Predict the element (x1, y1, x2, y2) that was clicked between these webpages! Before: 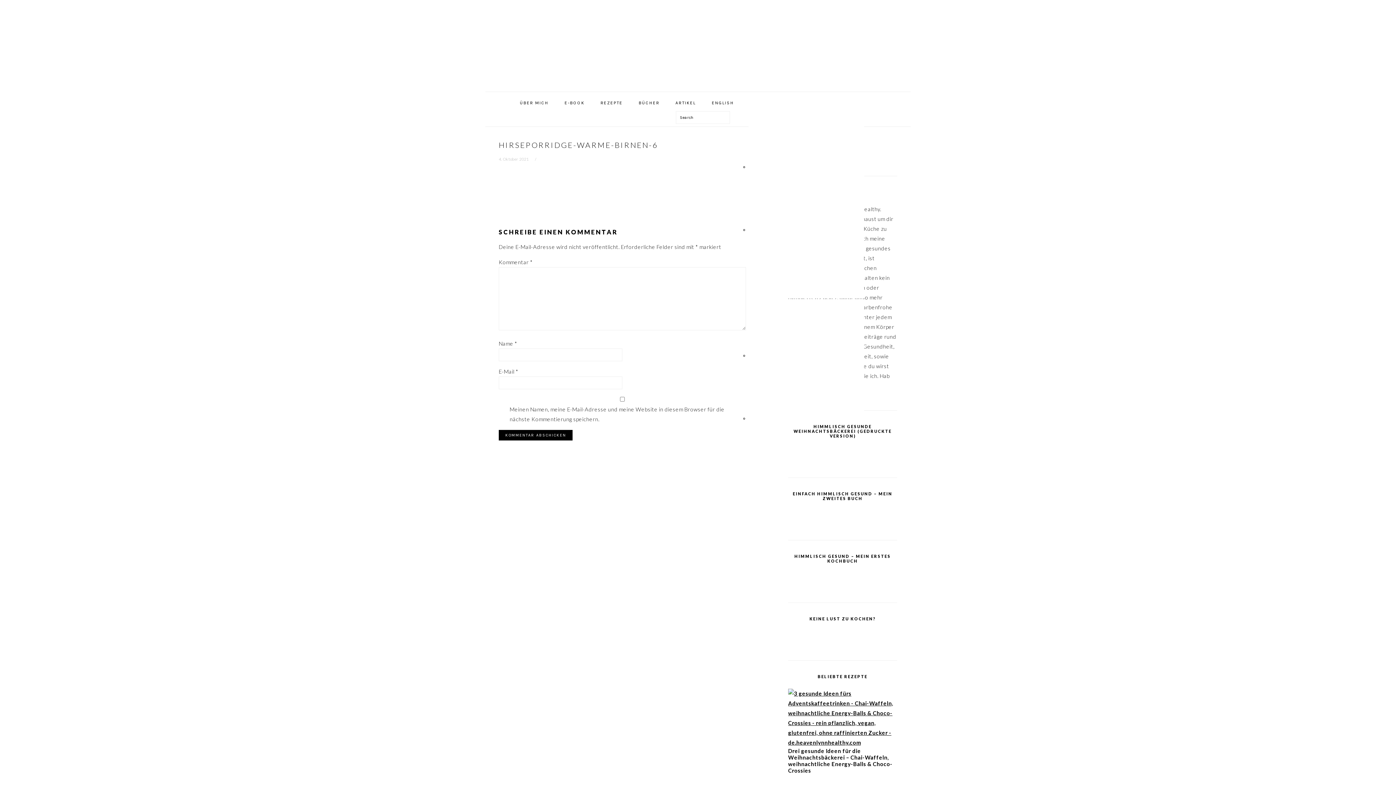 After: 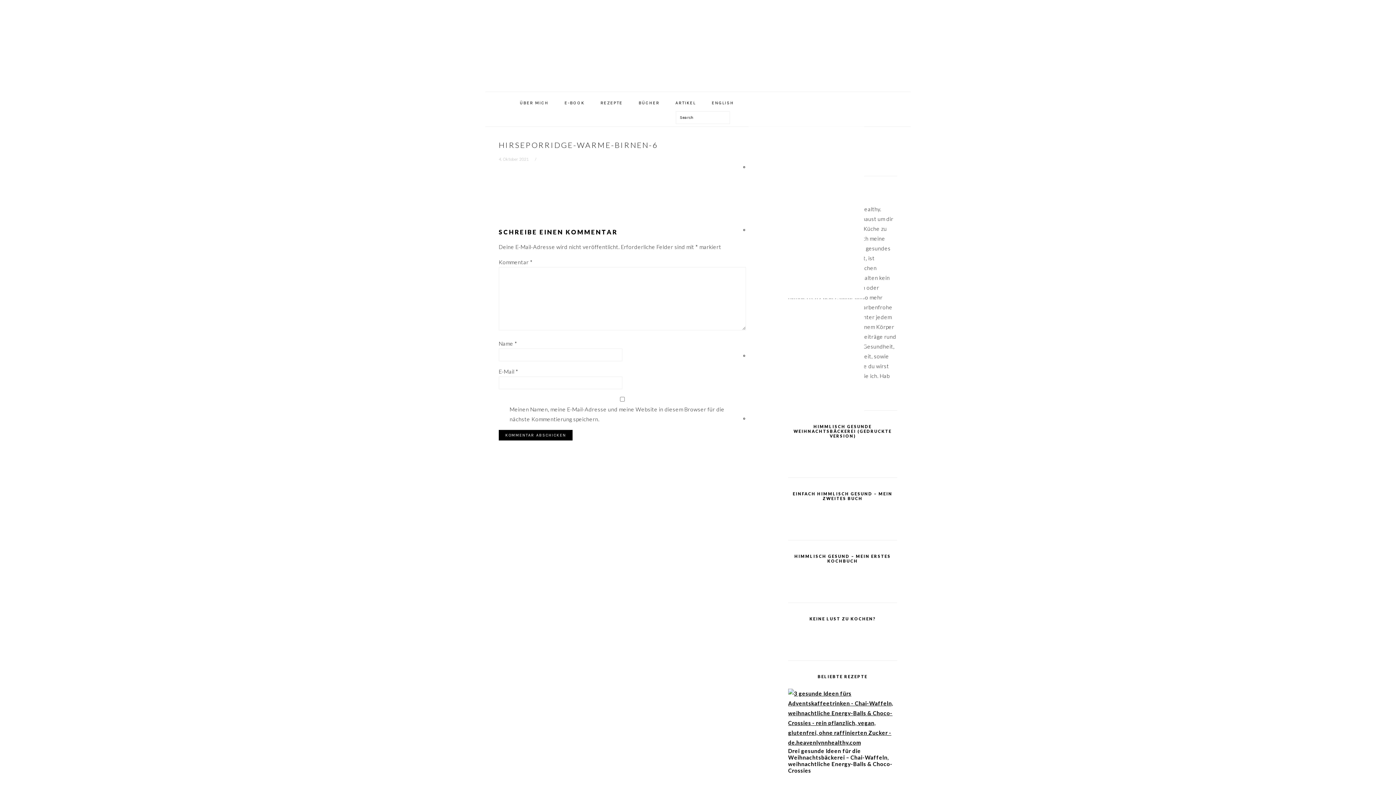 Action: bbox: (748, 110, 864, 172)